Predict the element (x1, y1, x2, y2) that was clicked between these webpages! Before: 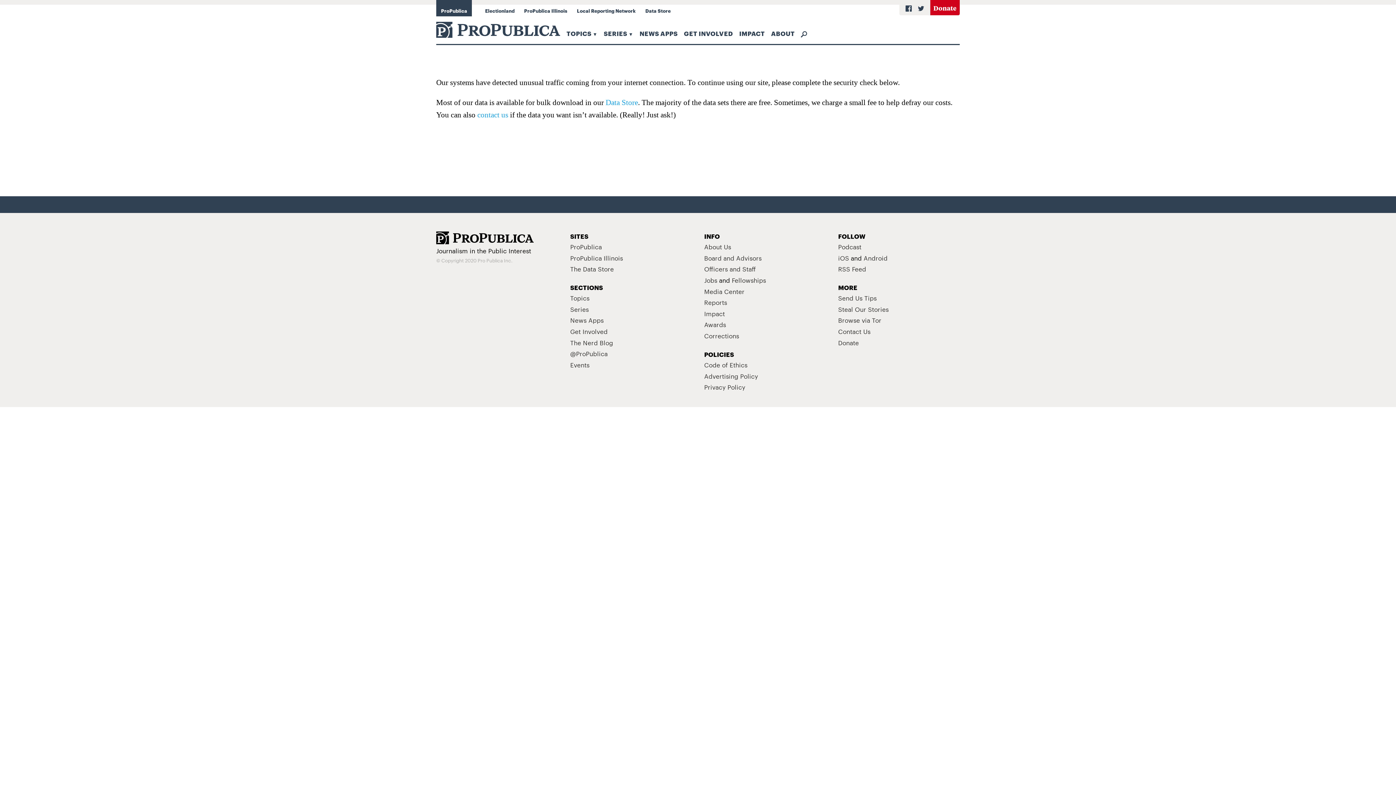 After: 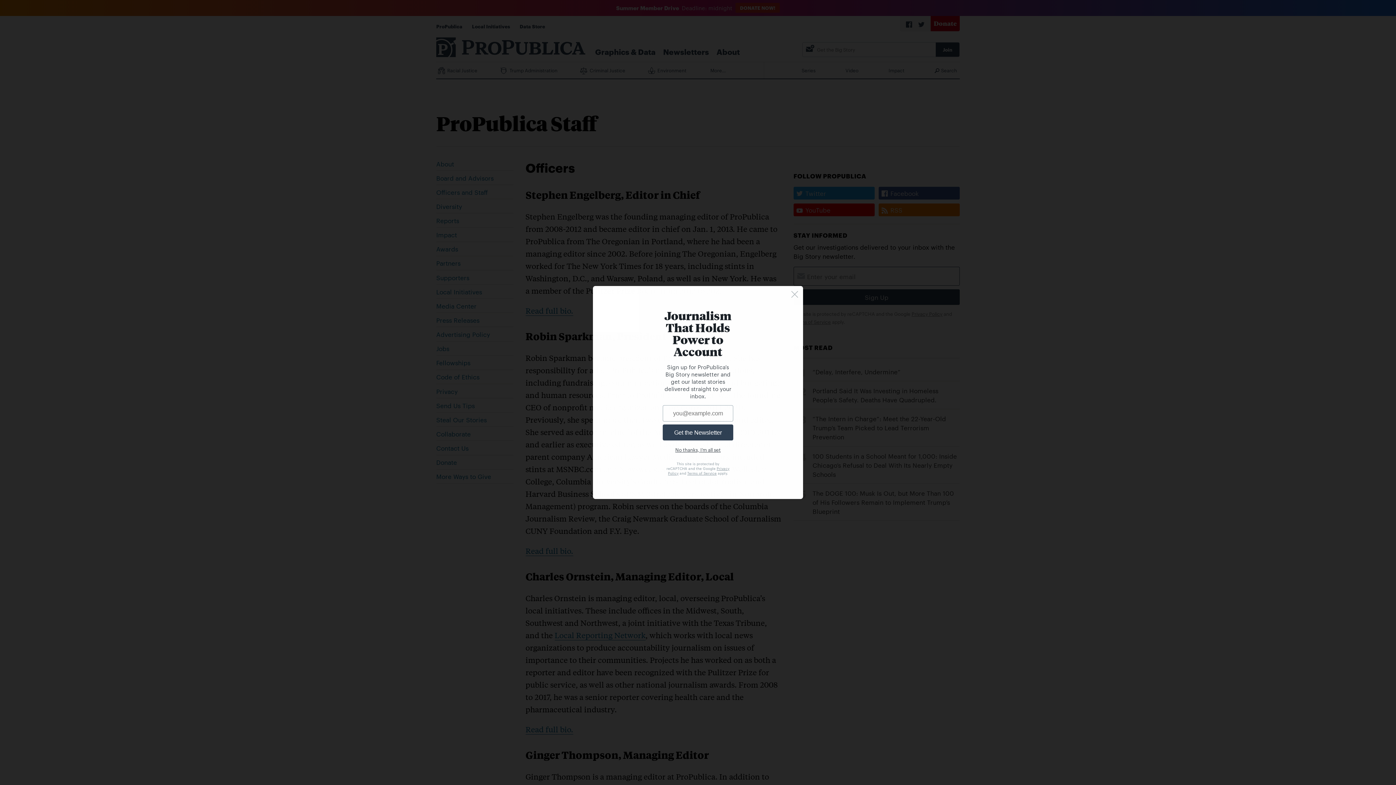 Action: label: Officers and Staff bbox: (704, 264, 755, 273)